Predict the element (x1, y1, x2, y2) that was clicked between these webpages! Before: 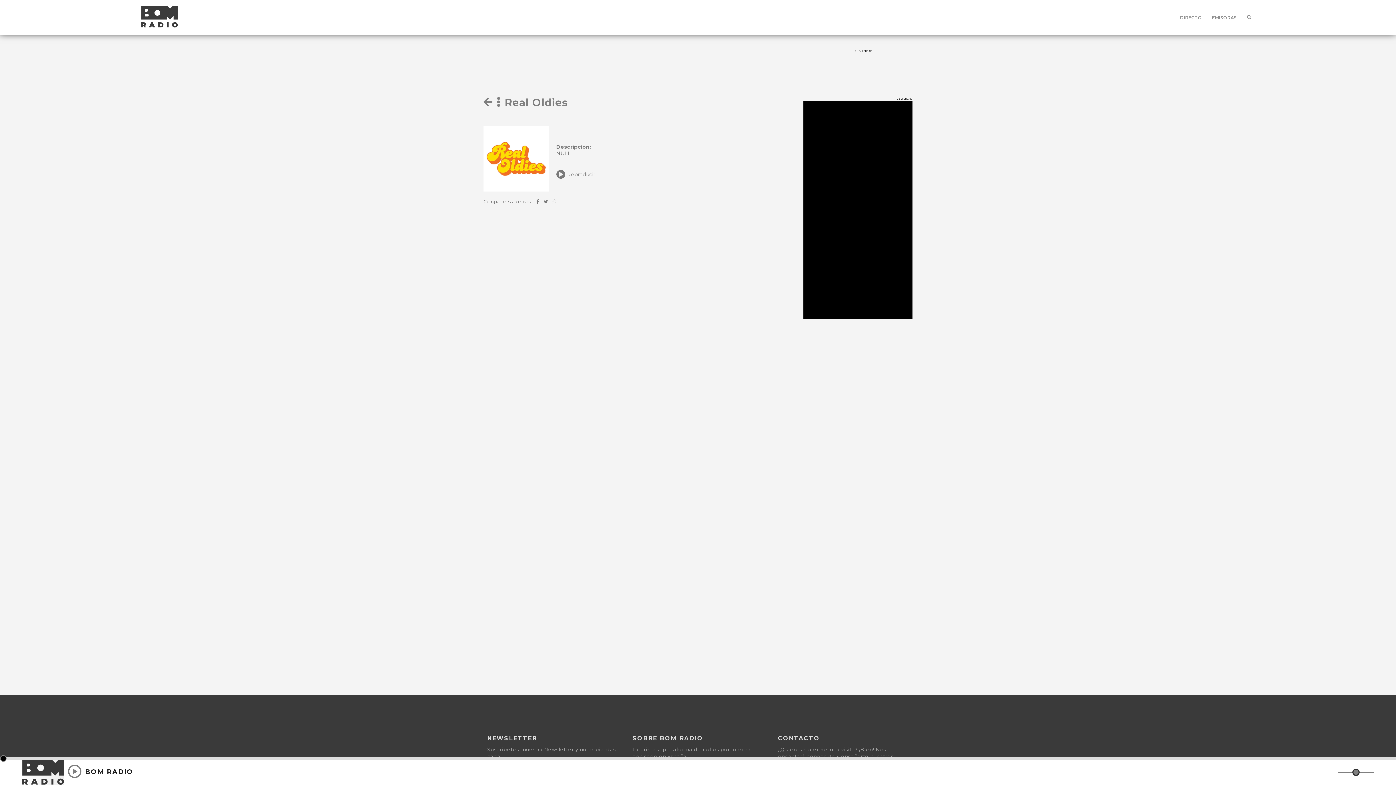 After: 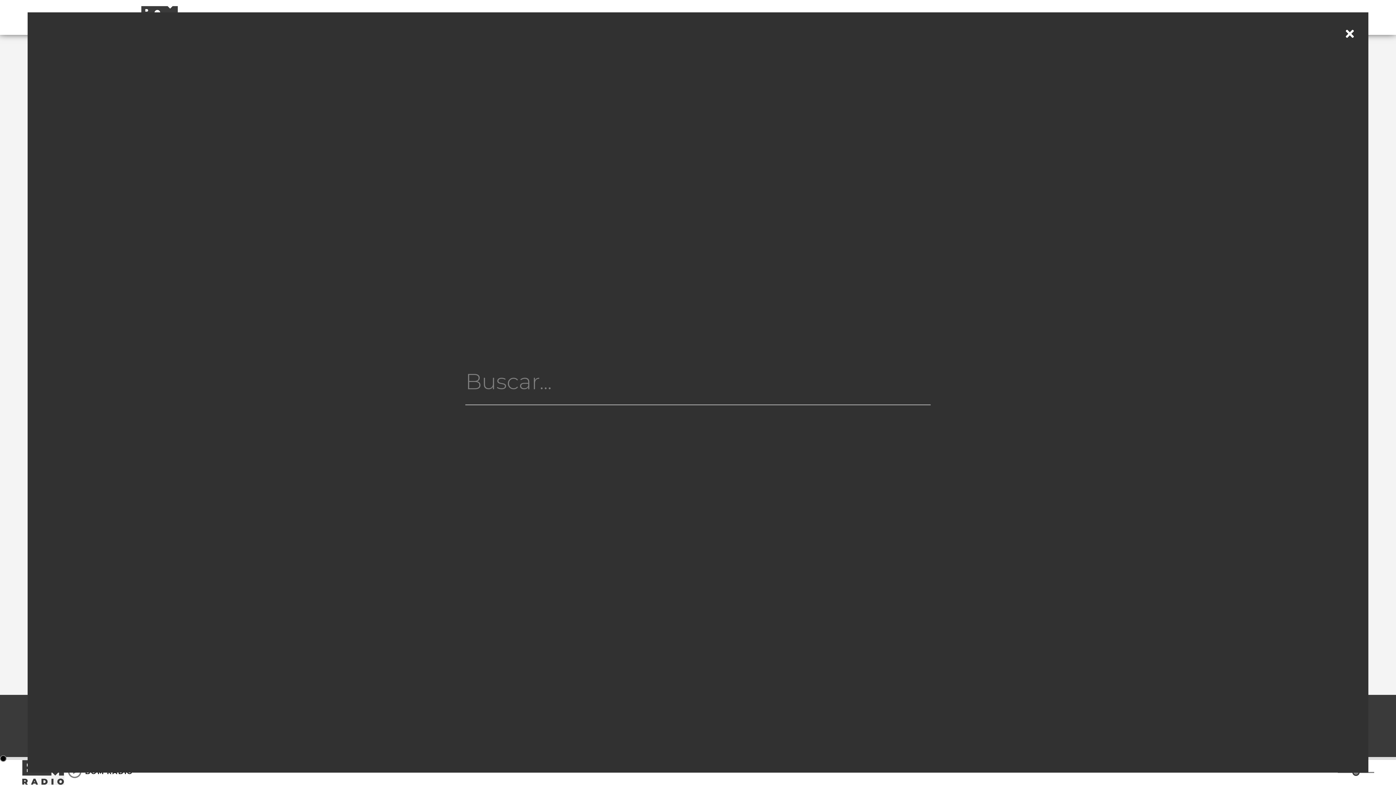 Action: bbox: (1242, 0, 1256, 34) label: Buscar